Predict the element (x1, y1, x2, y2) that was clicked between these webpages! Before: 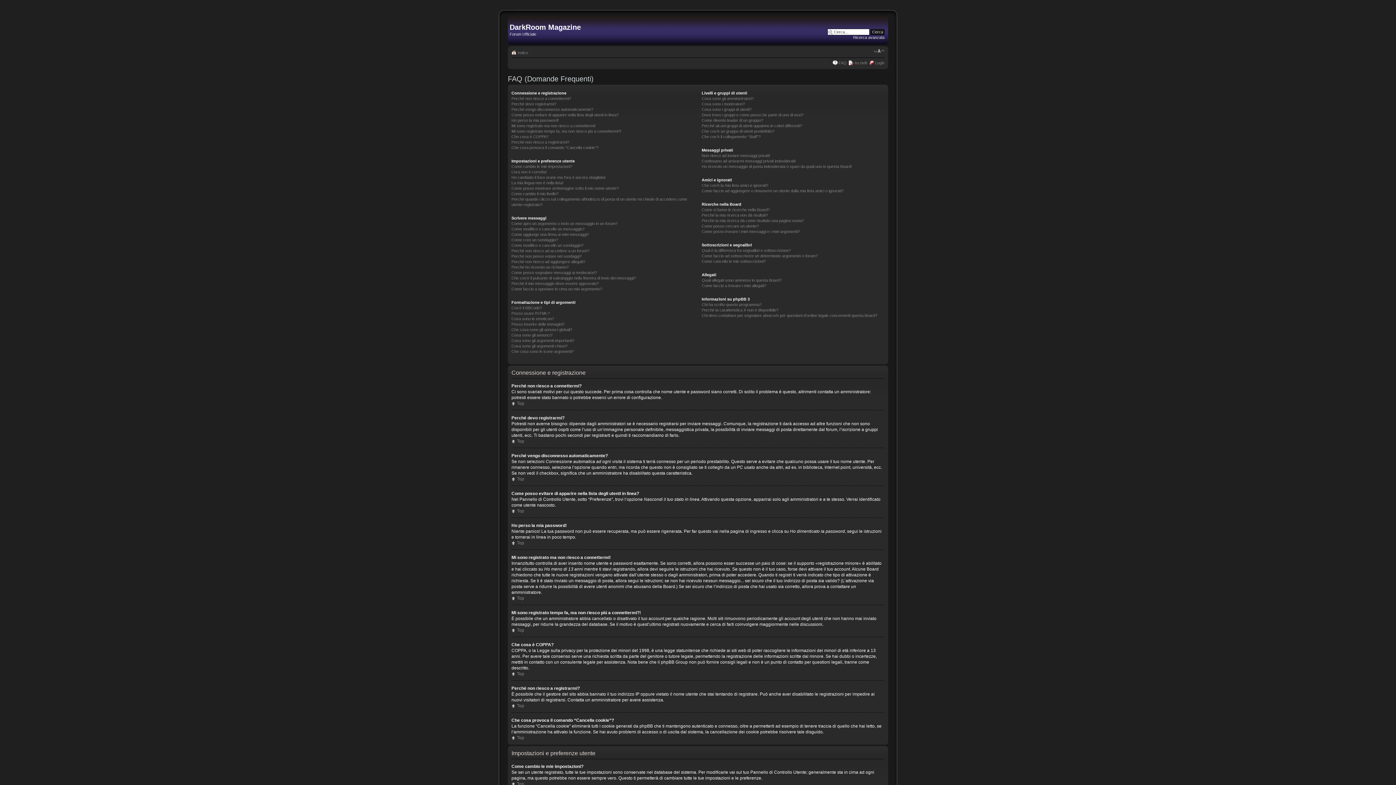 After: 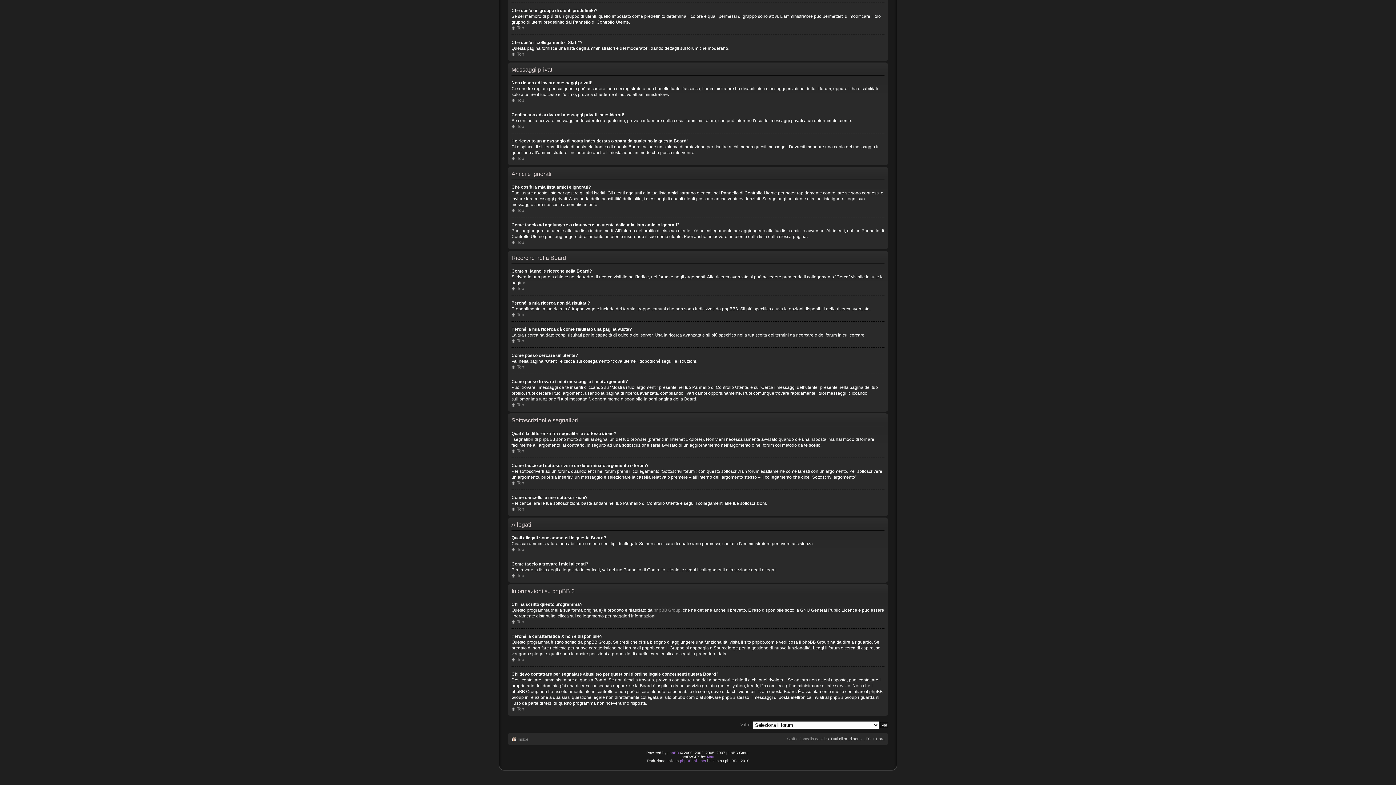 Action: bbox: (701, 218, 804, 222) label: Perché la mia ricerca dà come risultato una pagina vuota?